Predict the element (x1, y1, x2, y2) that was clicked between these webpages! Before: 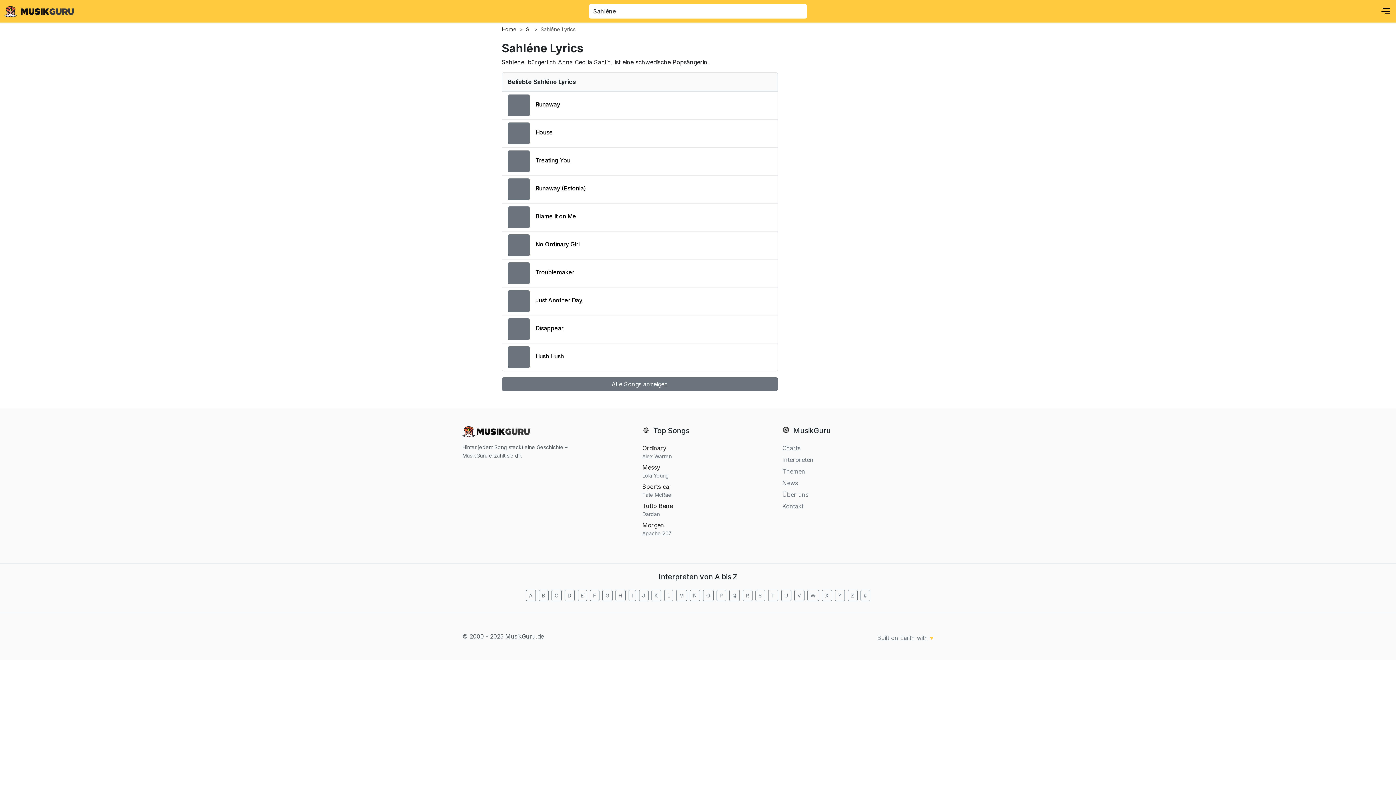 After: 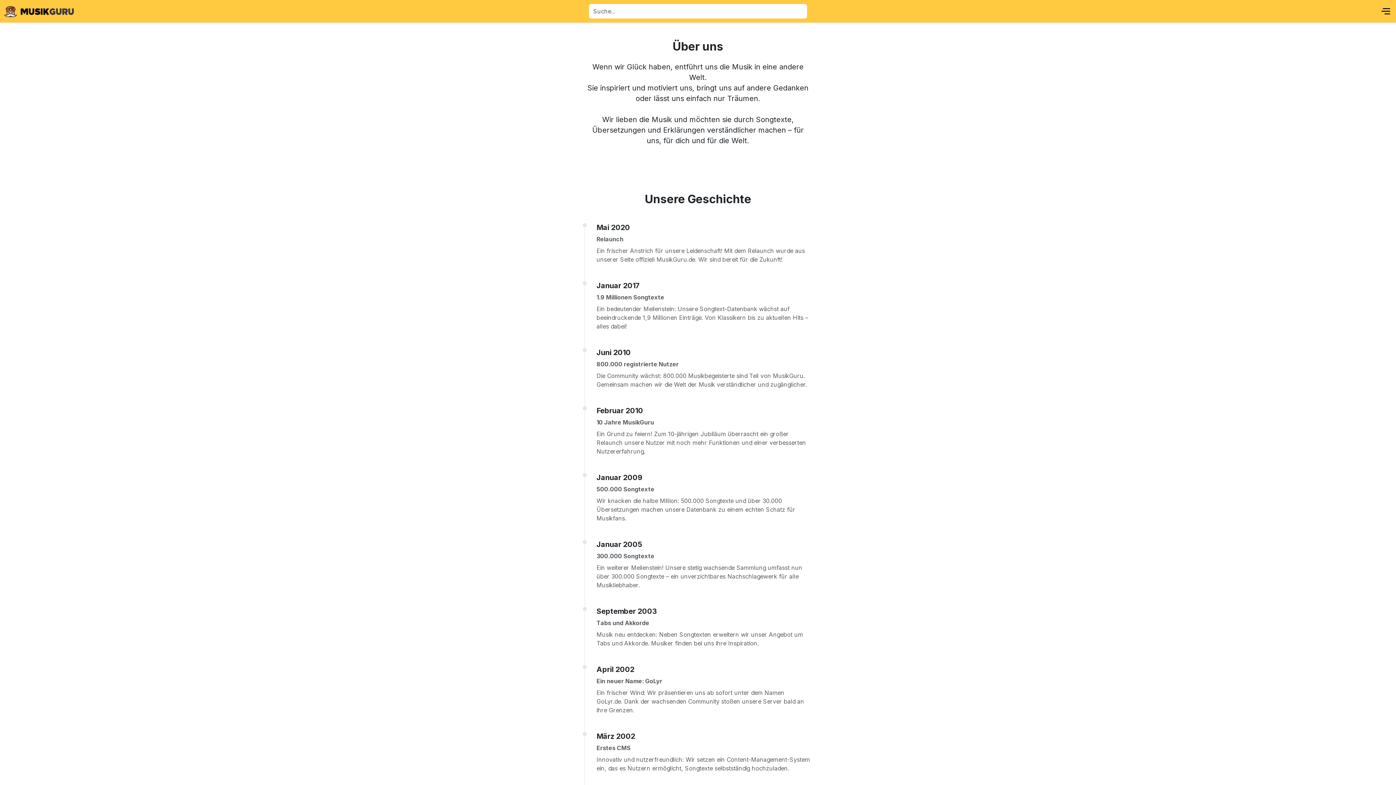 Action: label: Über uns bbox: (782, 491, 808, 498)